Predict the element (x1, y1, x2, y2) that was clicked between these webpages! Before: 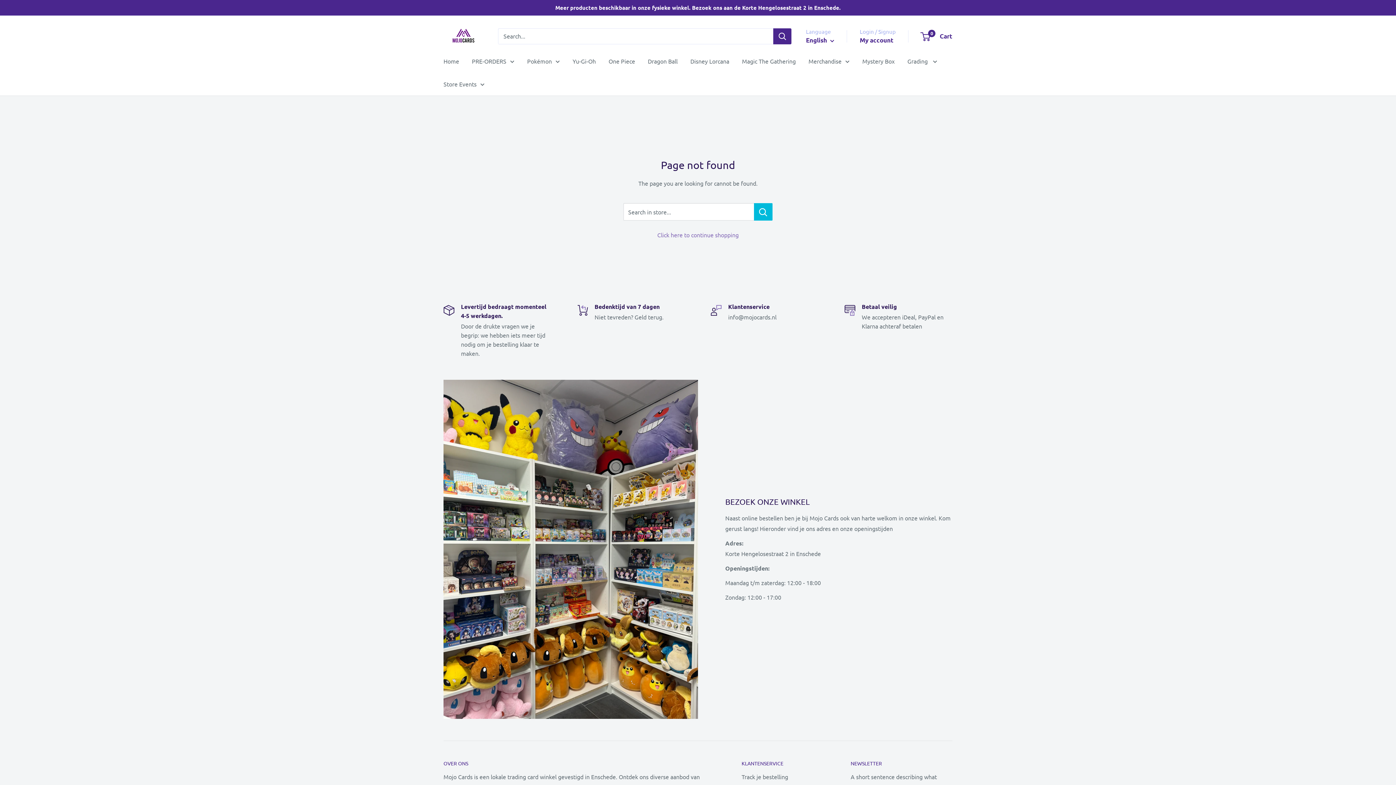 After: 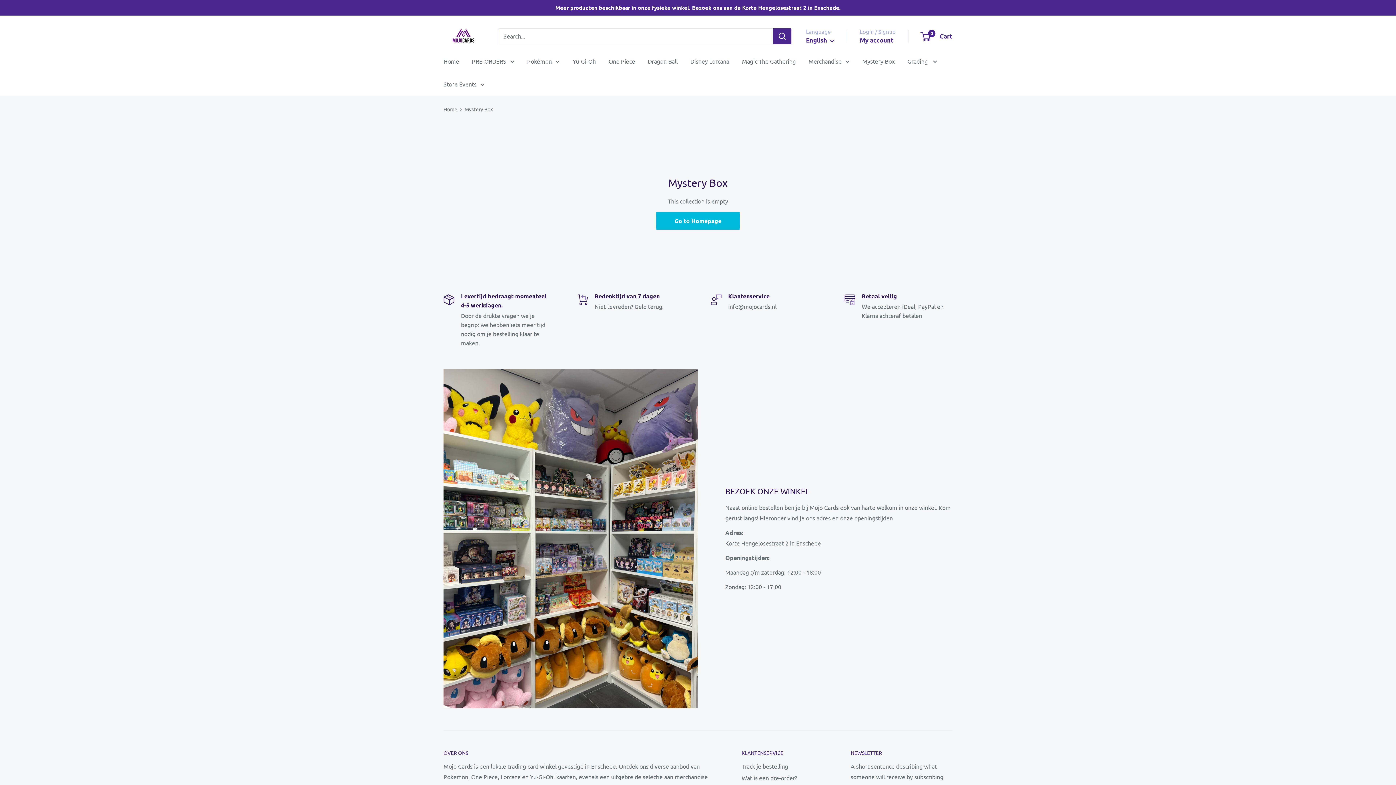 Action: label: Mystery Box bbox: (862, 55, 894, 66)